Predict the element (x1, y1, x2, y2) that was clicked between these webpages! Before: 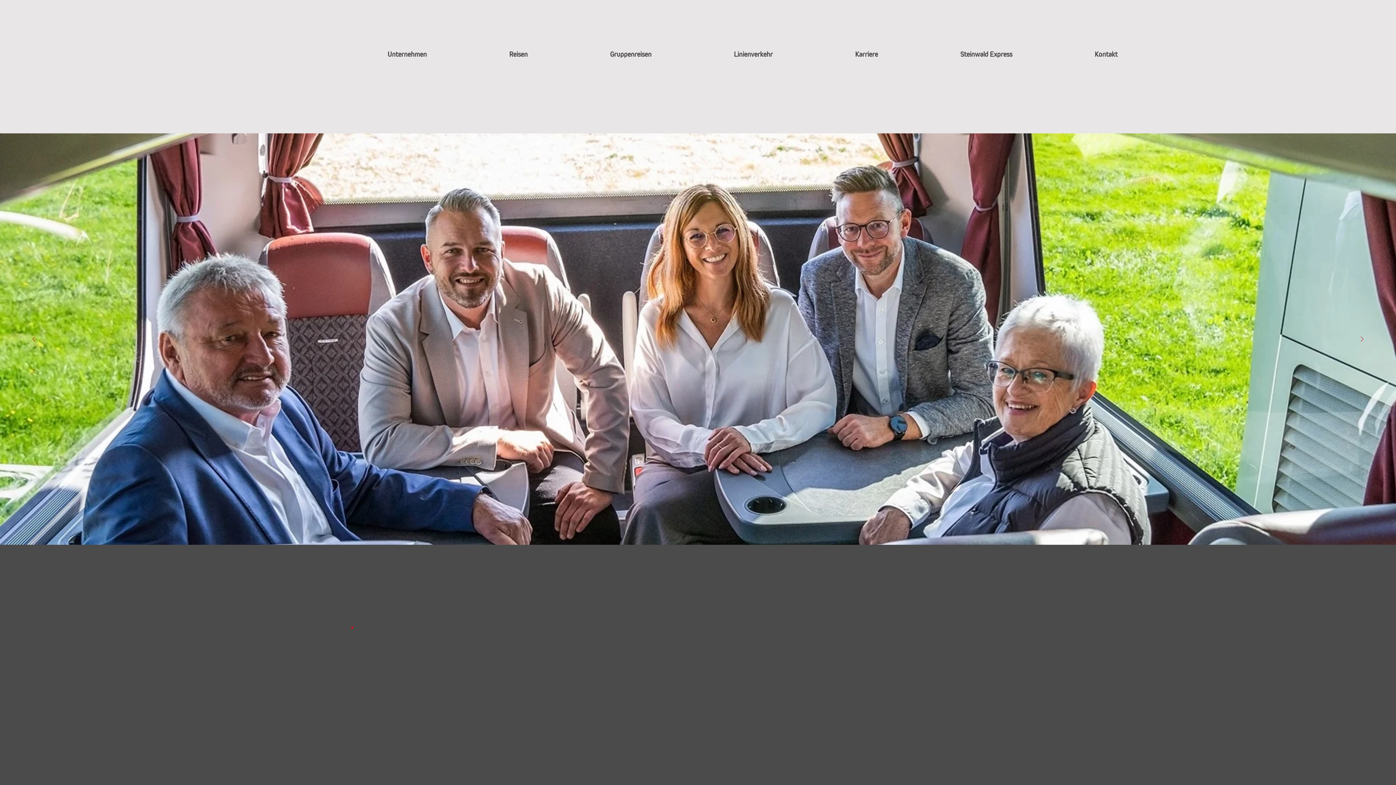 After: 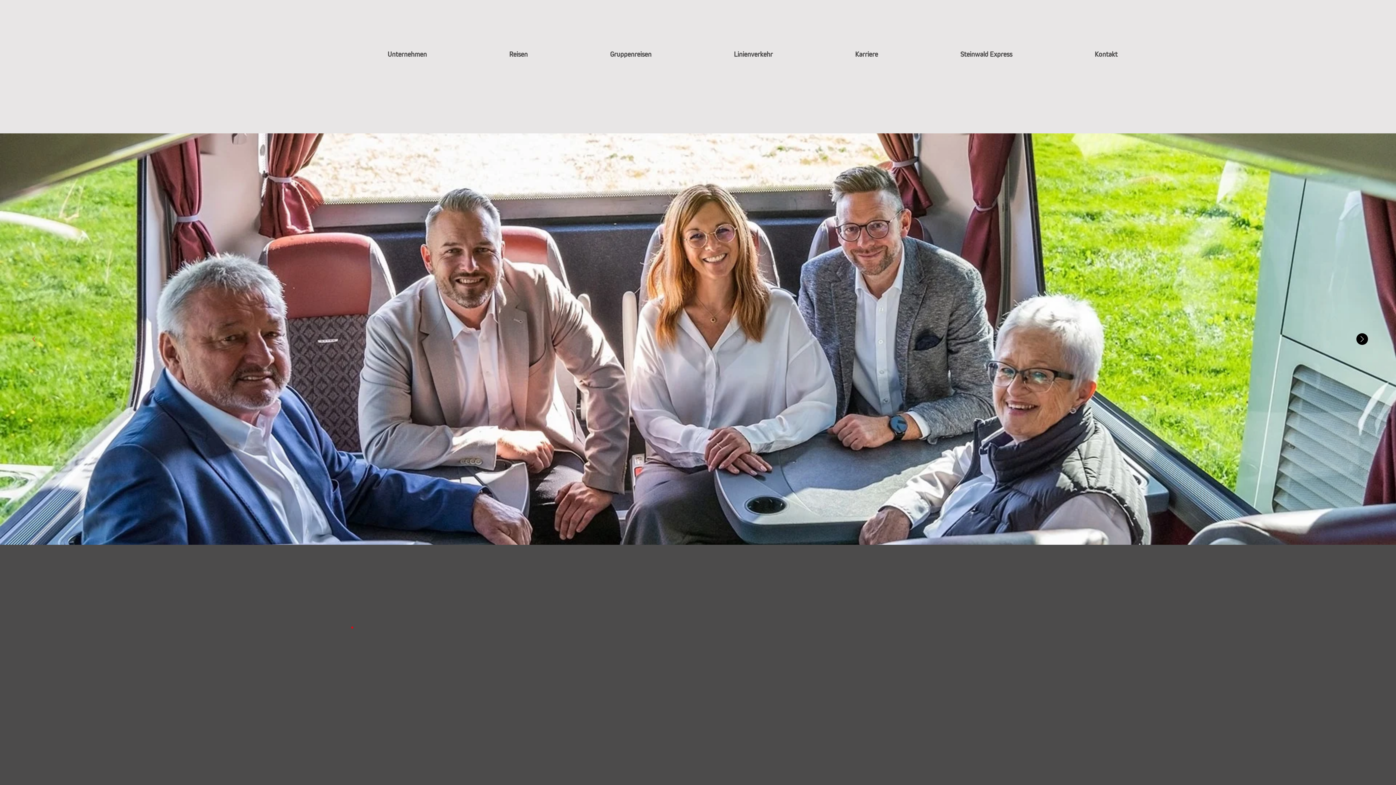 Action: bbox: (1356, 333, 1368, 345) label: Weiter